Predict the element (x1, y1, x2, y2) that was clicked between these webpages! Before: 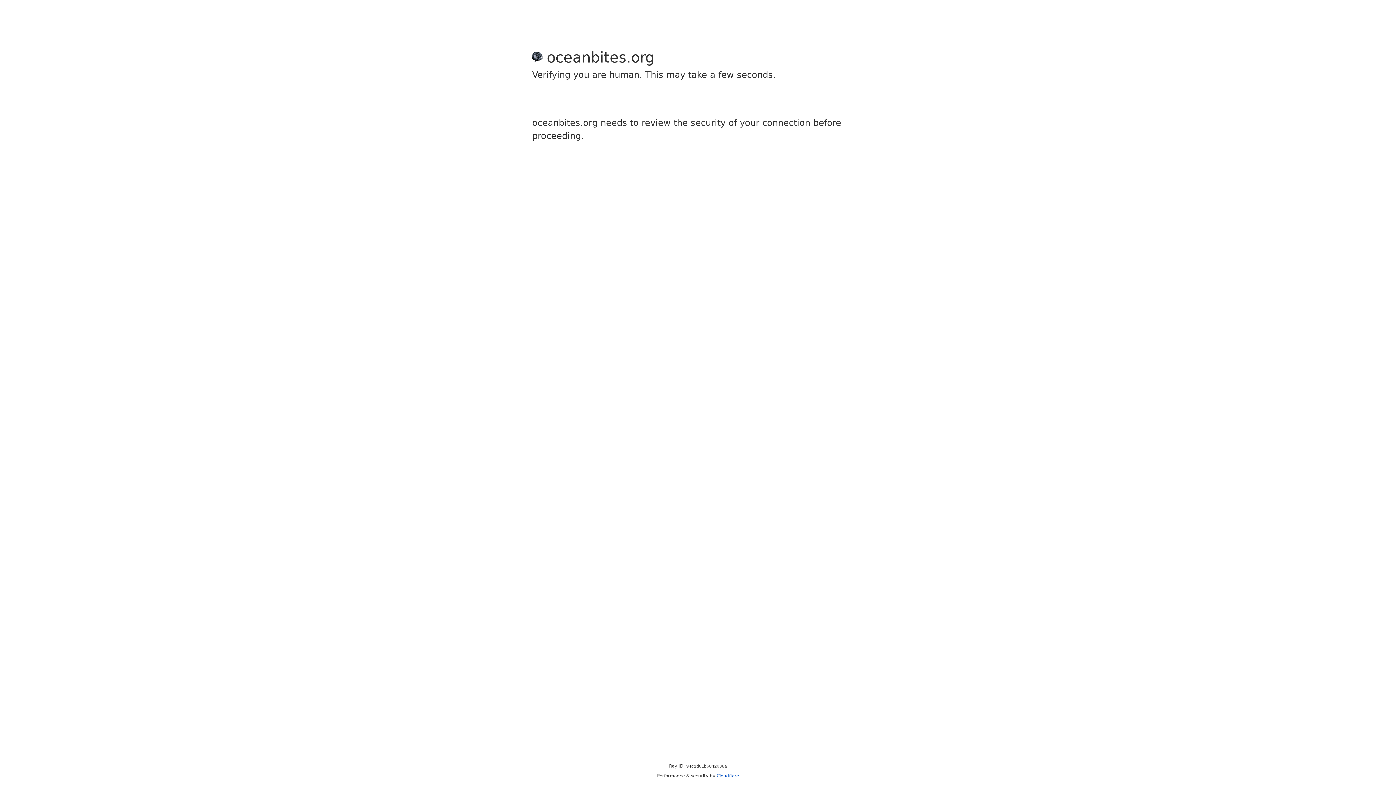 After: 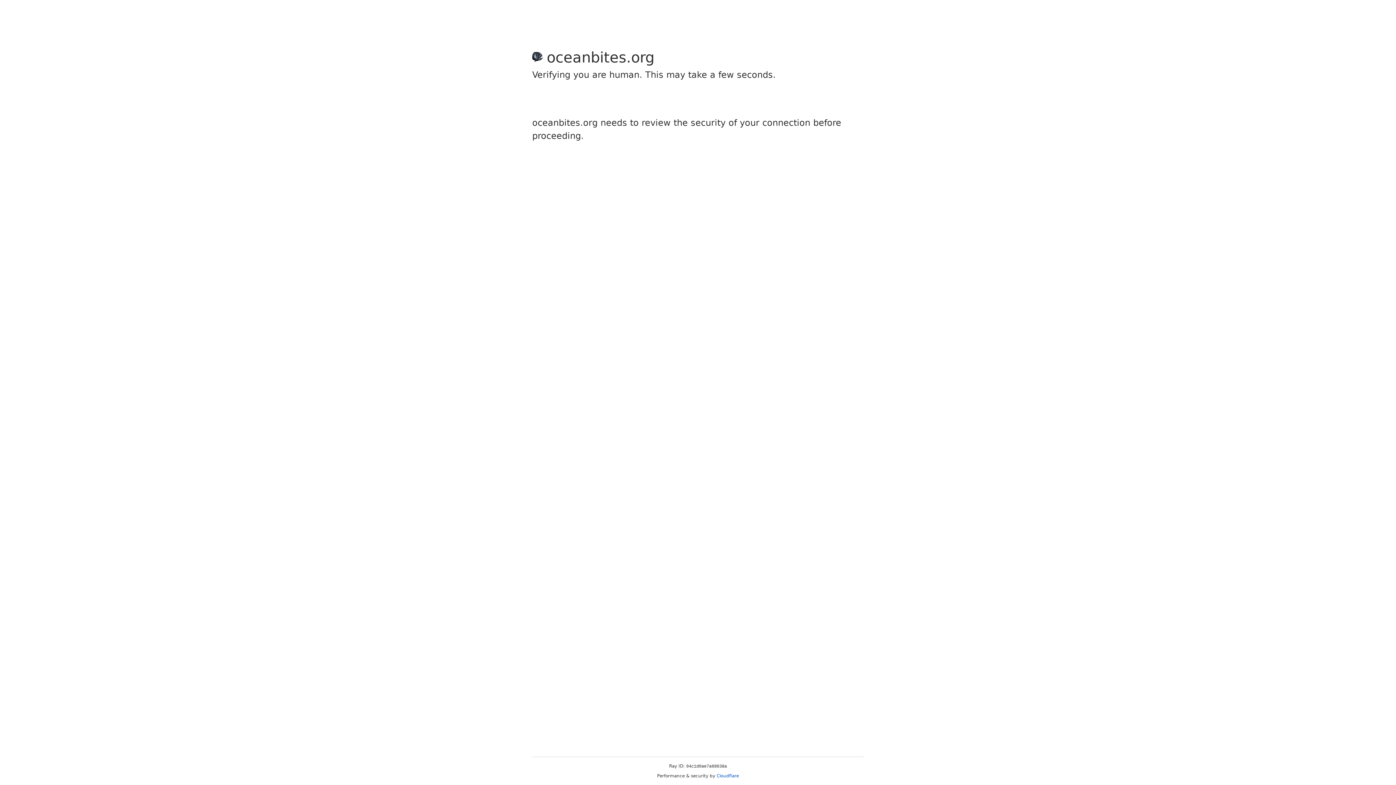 Action: label: Cloudflare bbox: (716, 773, 739, 778)